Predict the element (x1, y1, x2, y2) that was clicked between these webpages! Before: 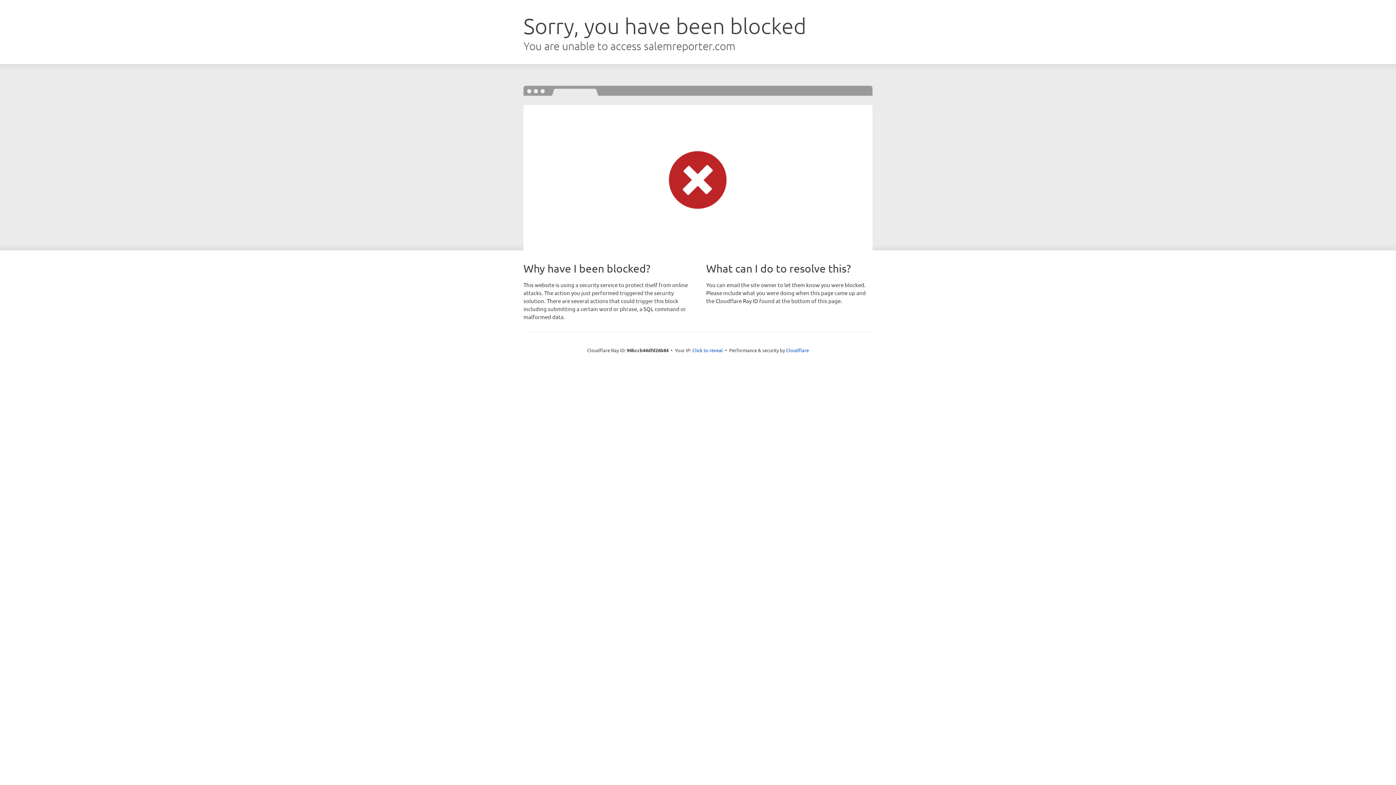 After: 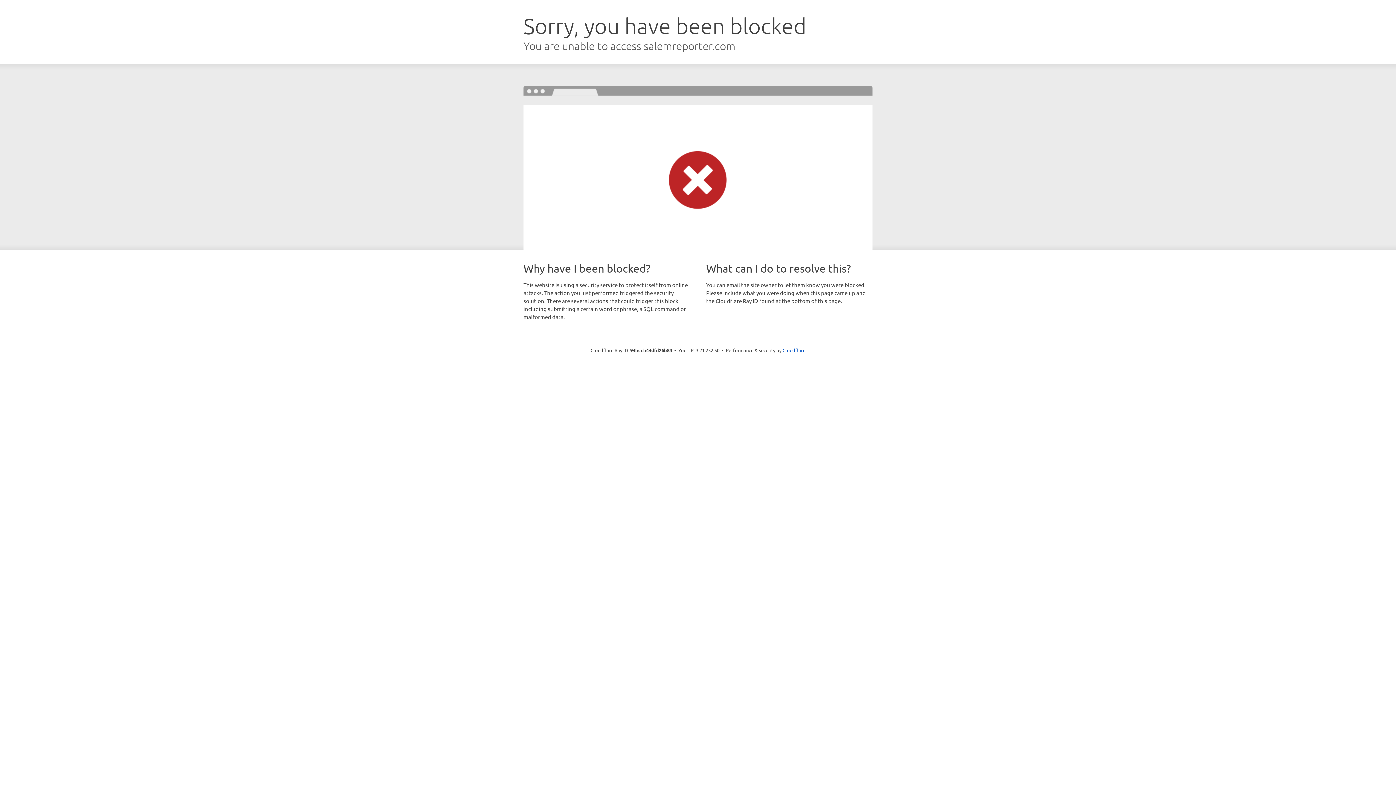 Action: bbox: (692, 346, 723, 353) label: Click to reveal